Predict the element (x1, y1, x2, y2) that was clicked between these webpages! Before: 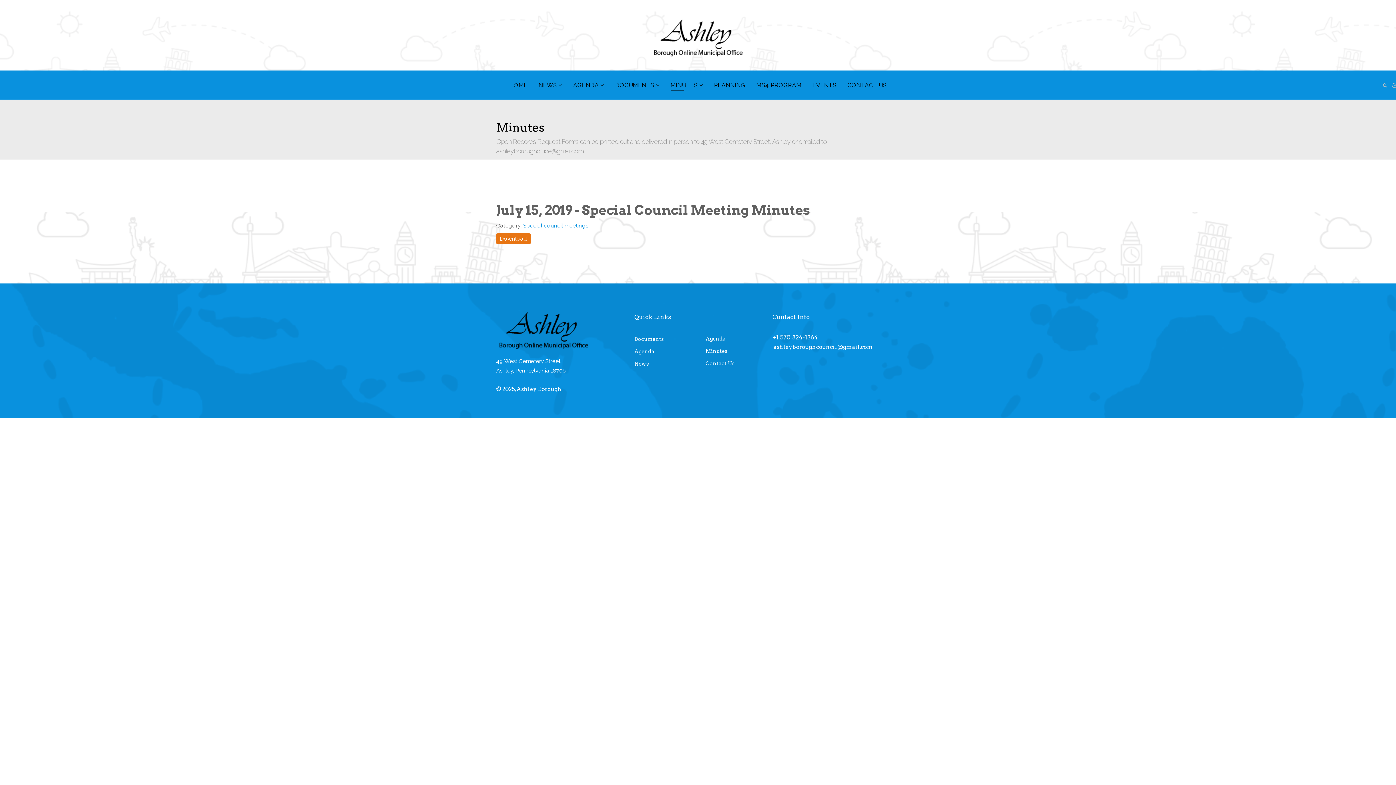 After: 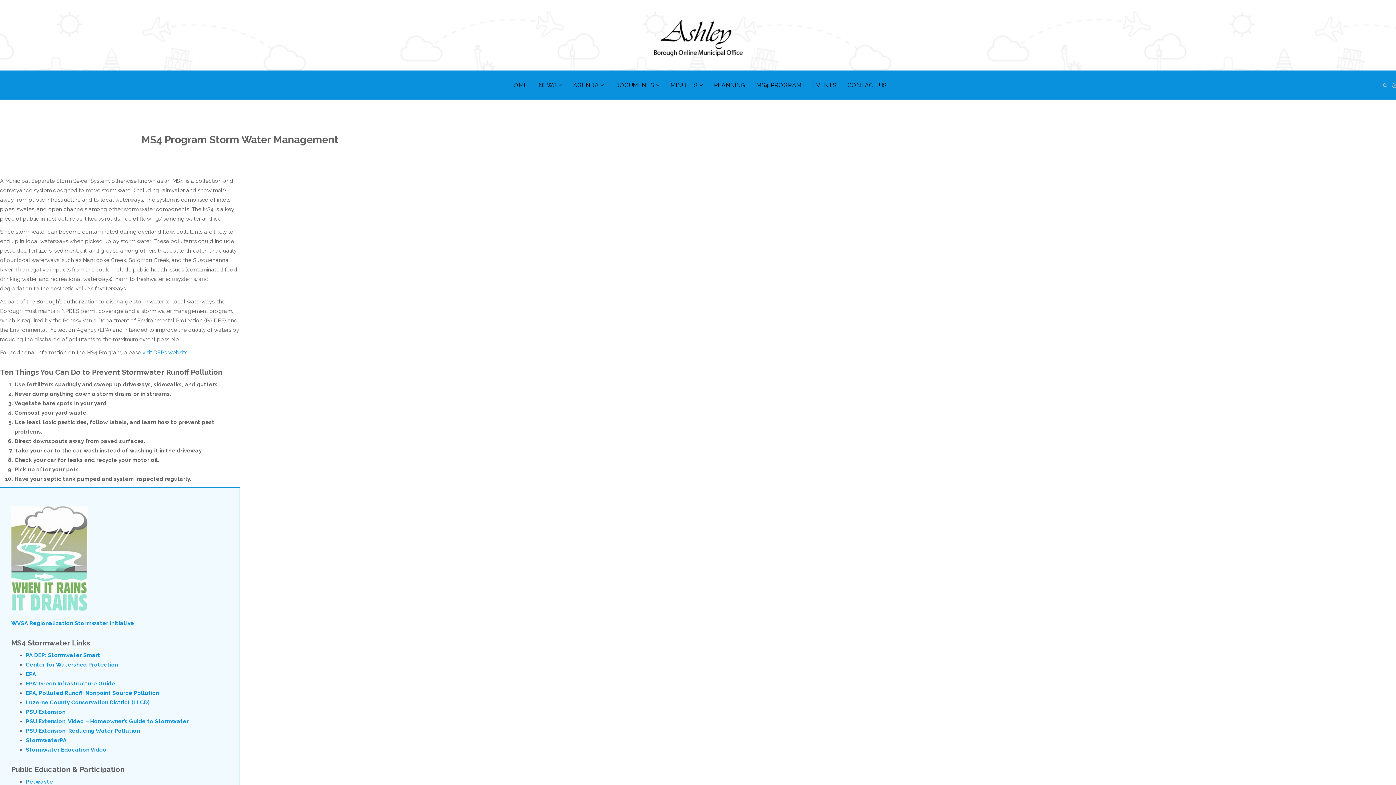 Action: bbox: (751, 70, 807, 100) label: MS4 PROGRAM